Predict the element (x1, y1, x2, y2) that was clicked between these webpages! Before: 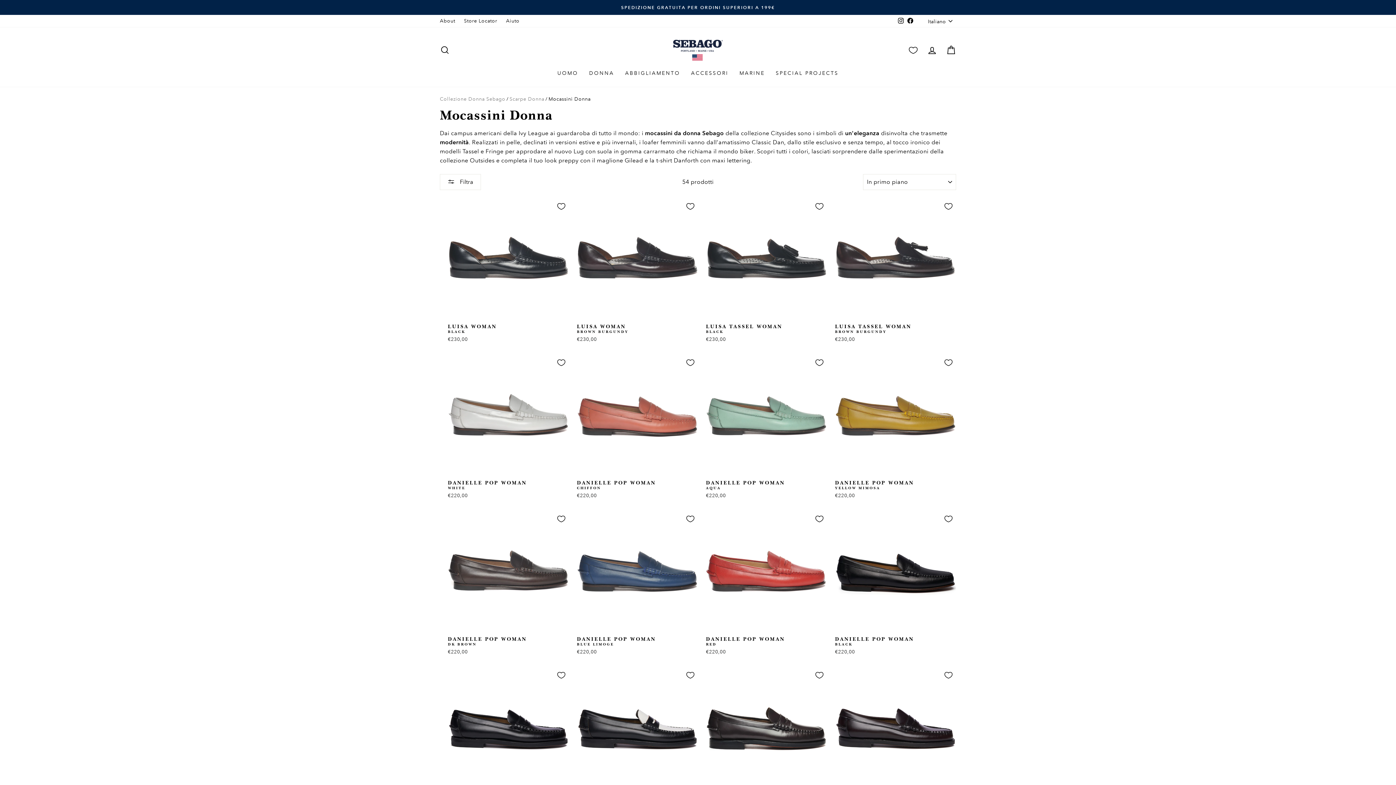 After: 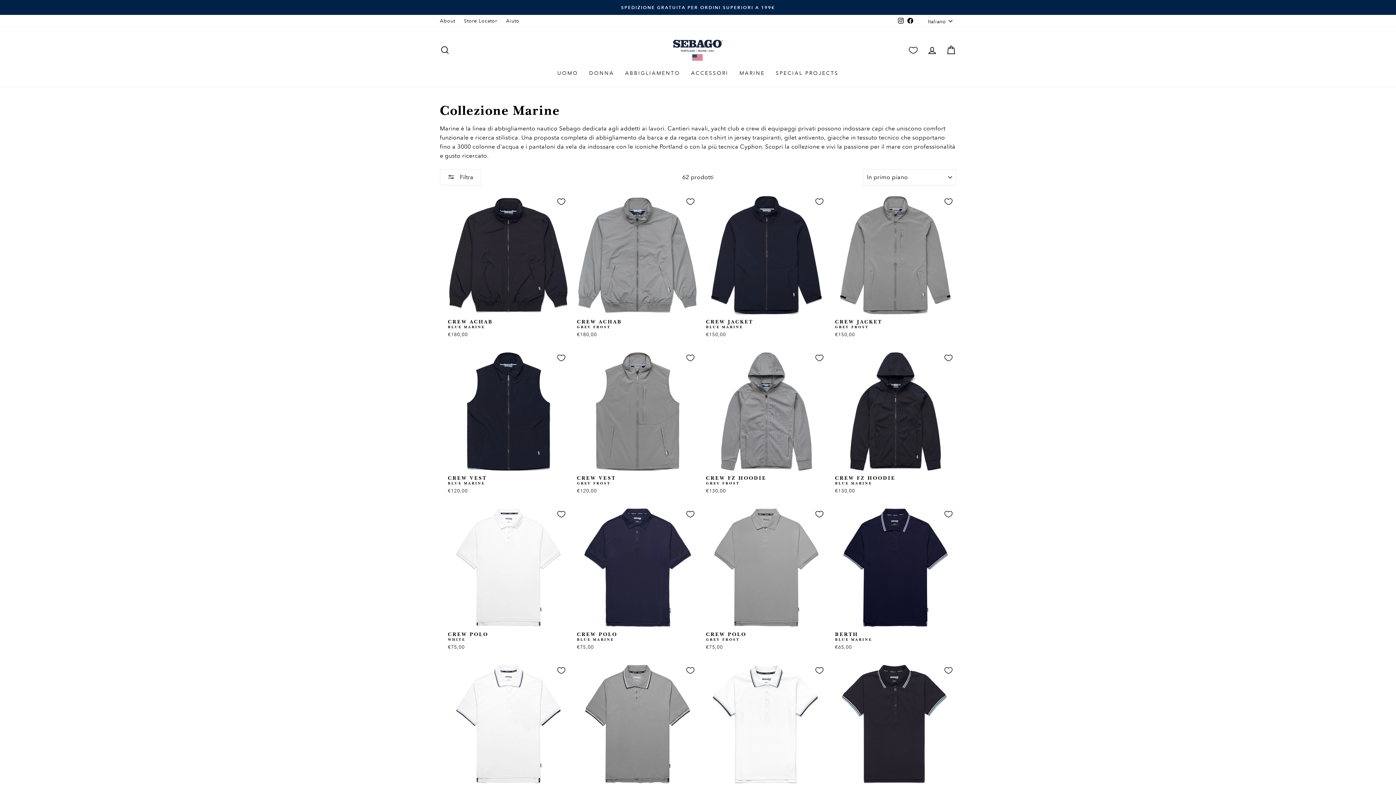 Action: label: MARINE bbox: (734, 66, 770, 79)